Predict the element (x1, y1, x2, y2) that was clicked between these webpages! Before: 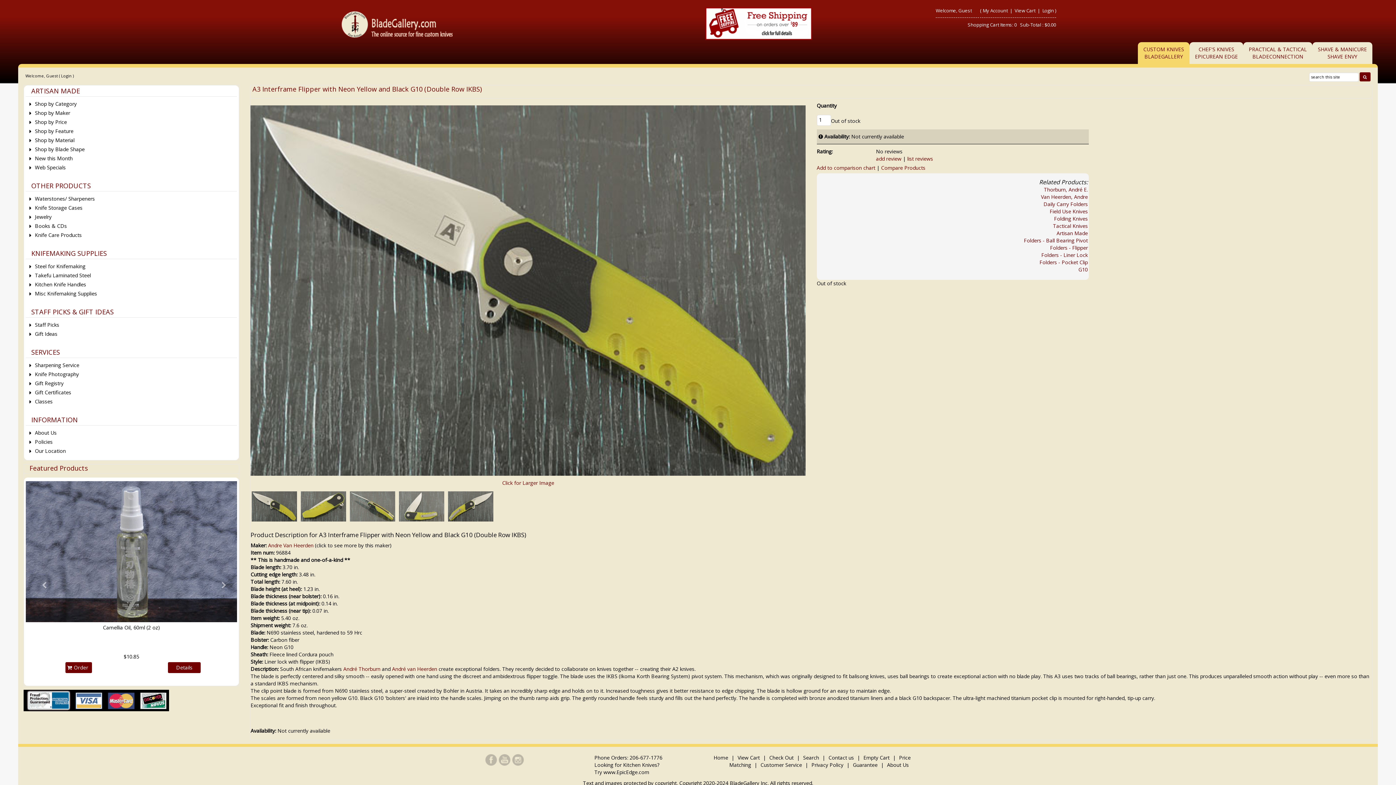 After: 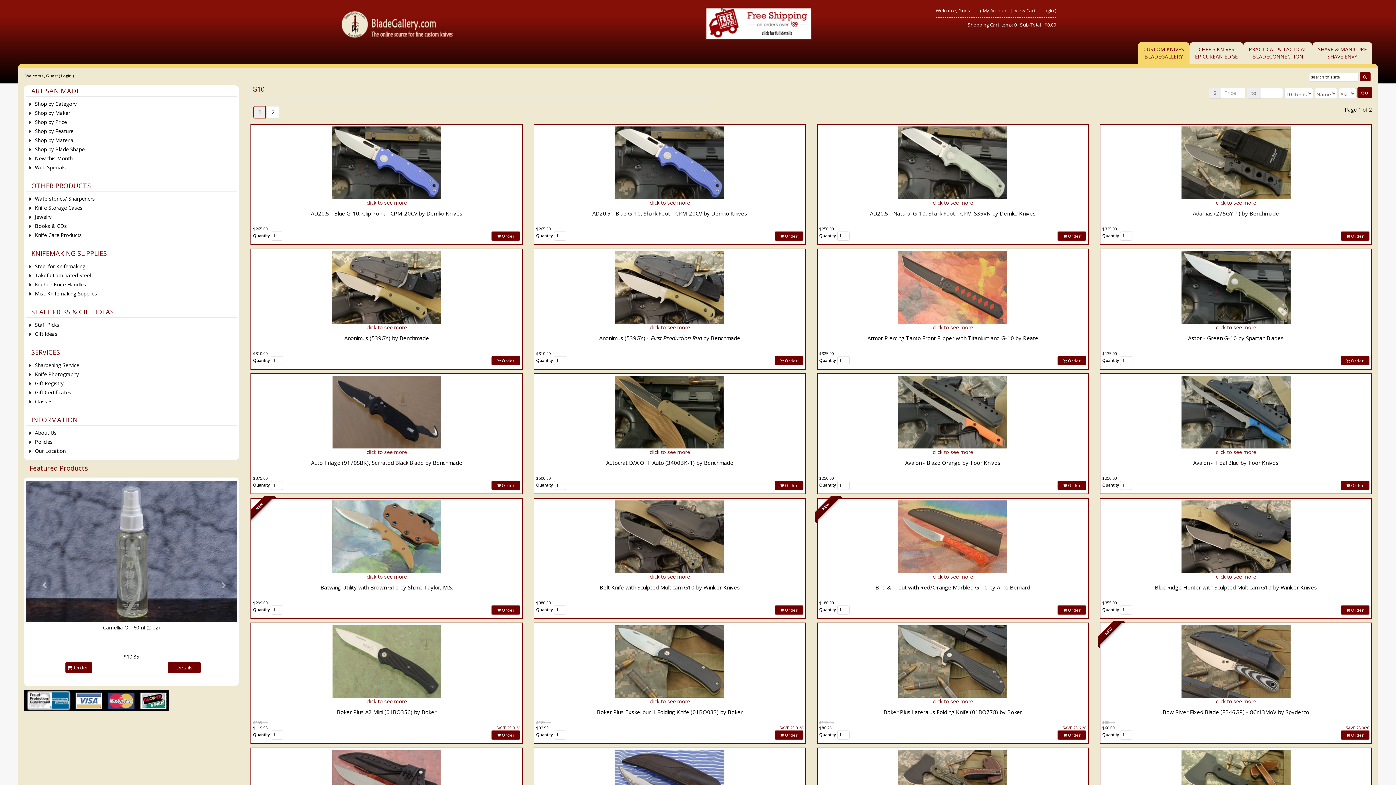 Action: bbox: (1078, 266, 1088, 273) label: G10